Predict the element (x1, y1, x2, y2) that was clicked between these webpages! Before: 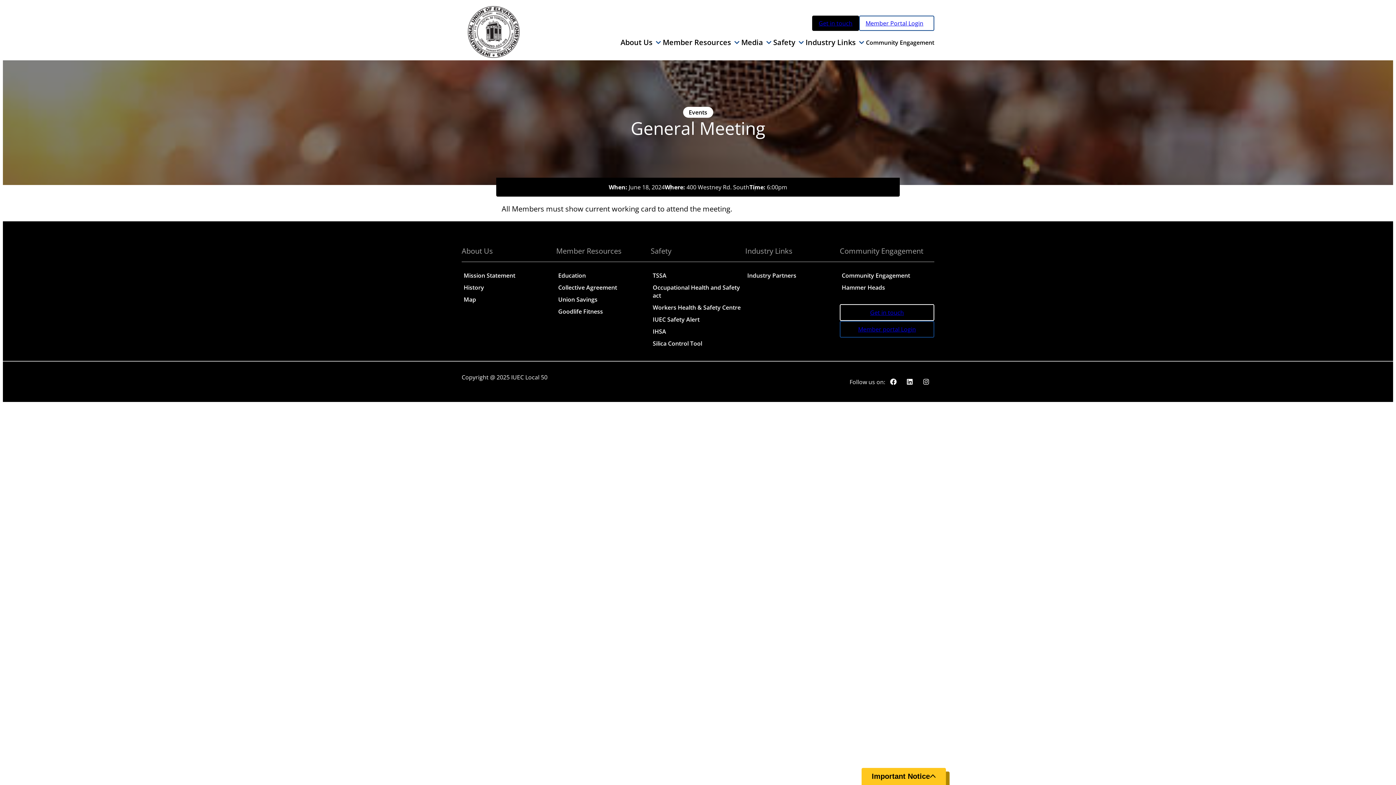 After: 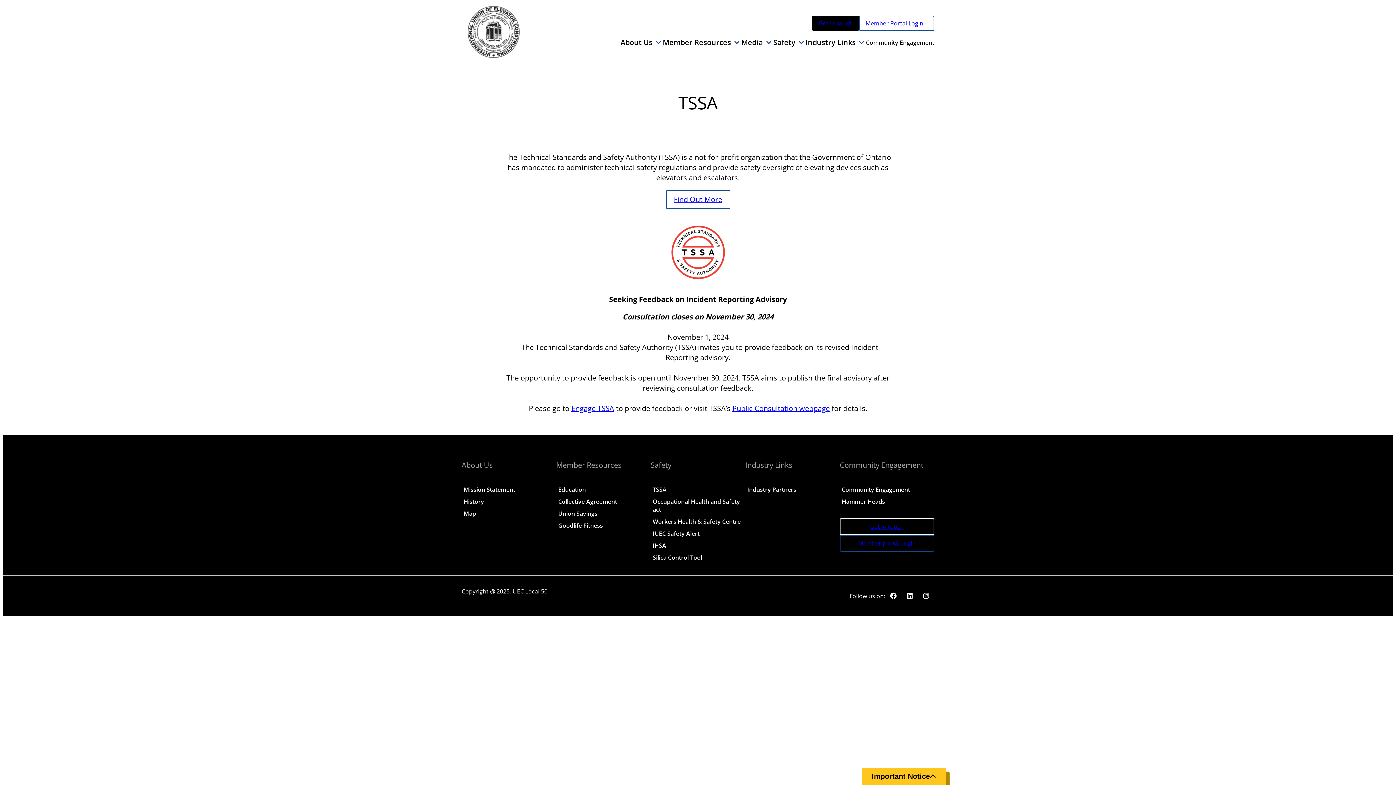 Action: label: TSSA bbox: (650, 269, 668, 281)